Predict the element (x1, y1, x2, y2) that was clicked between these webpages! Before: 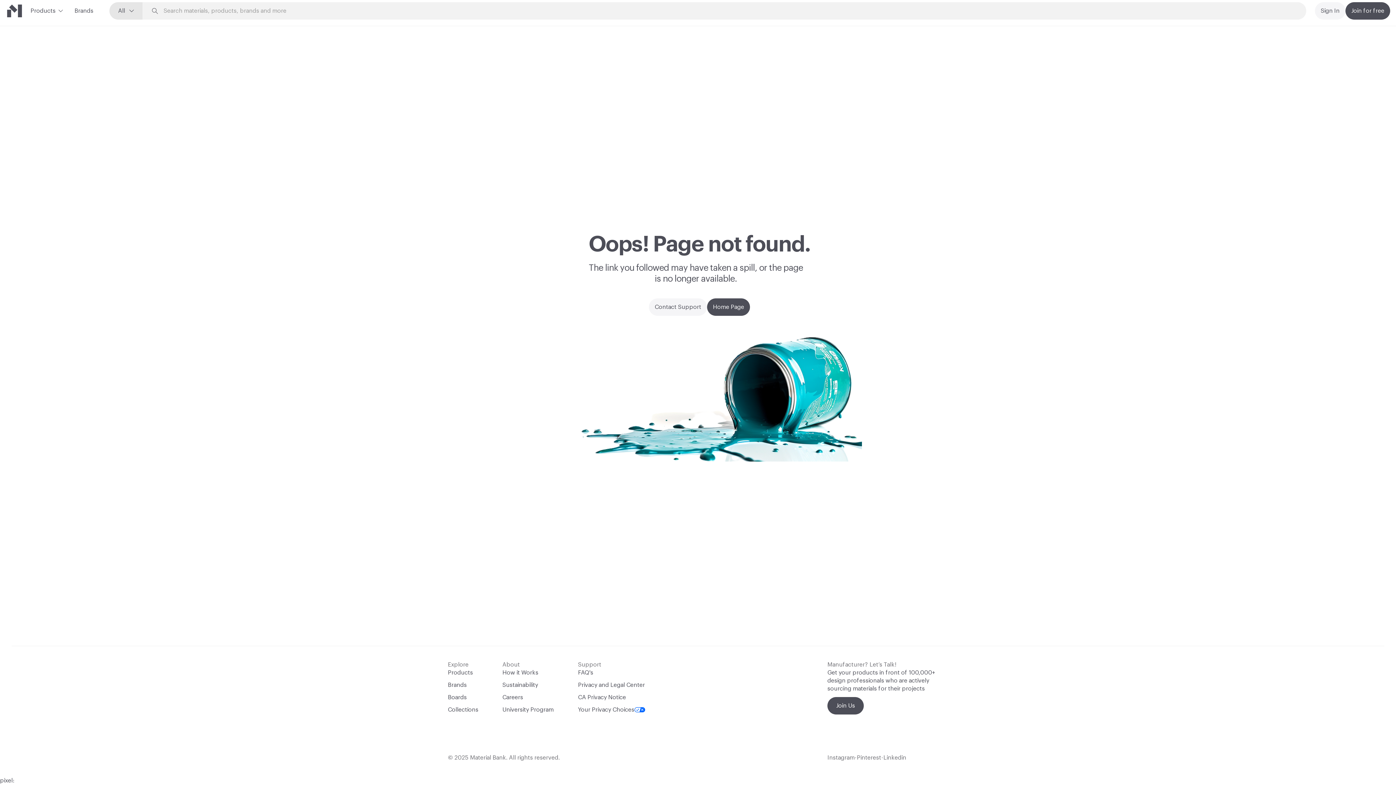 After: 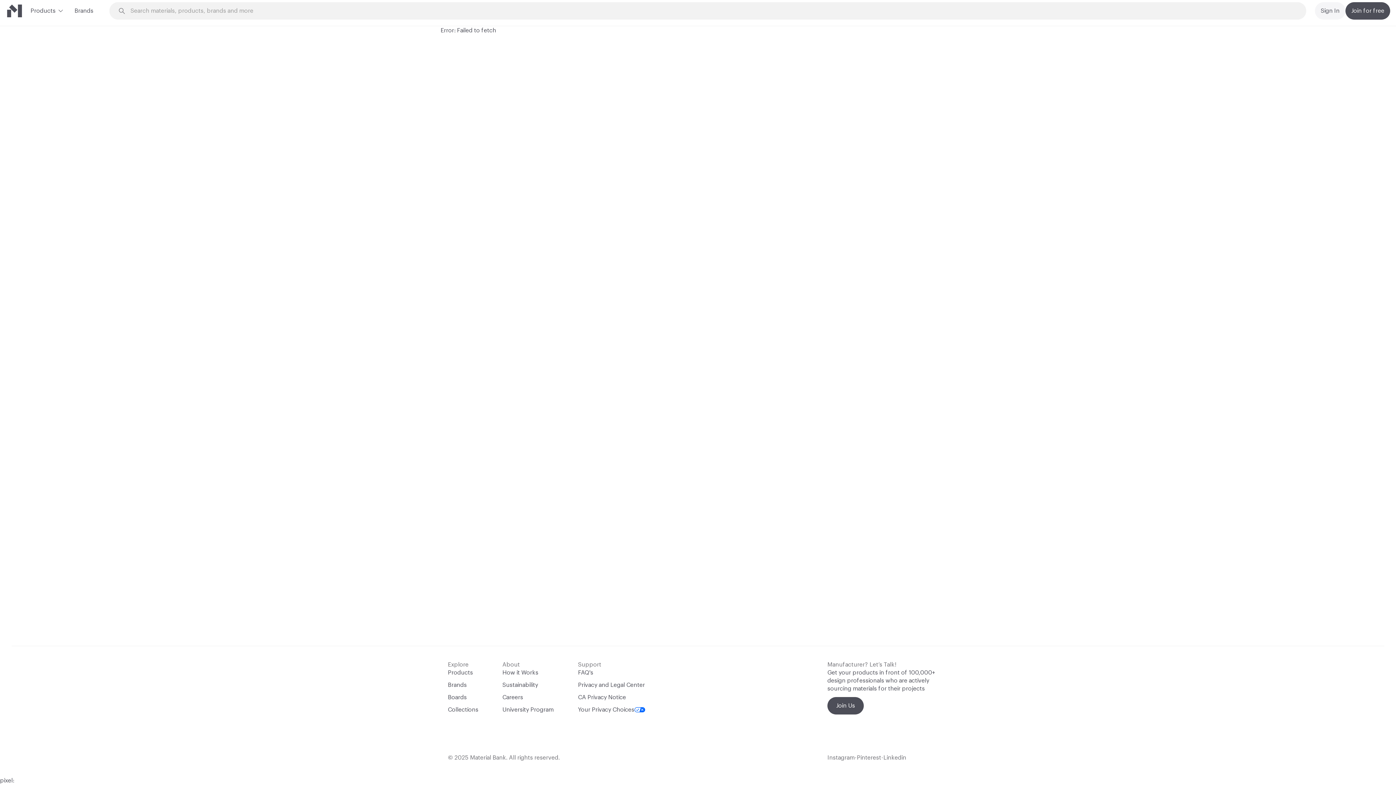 Action: label: Brands bbox: (74, 6, 93, 15)